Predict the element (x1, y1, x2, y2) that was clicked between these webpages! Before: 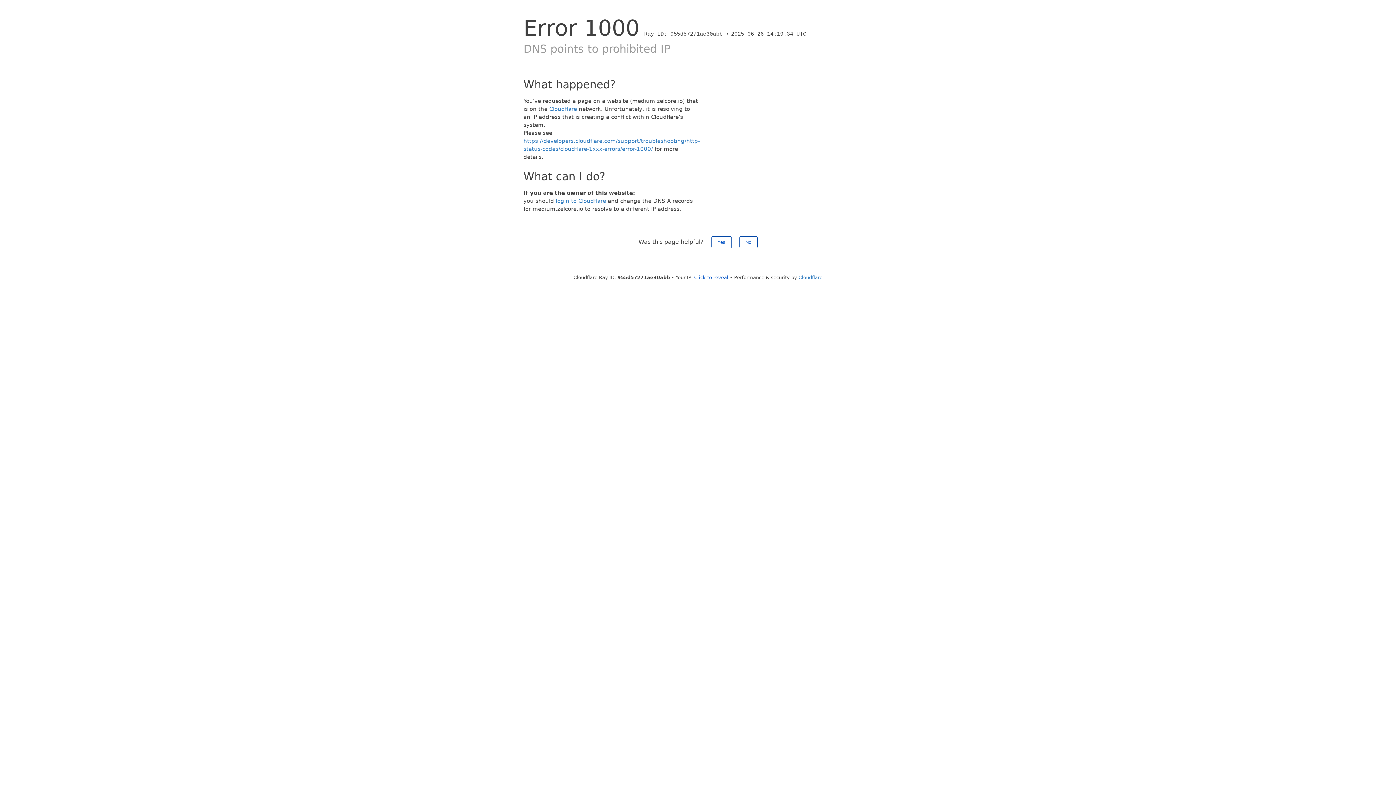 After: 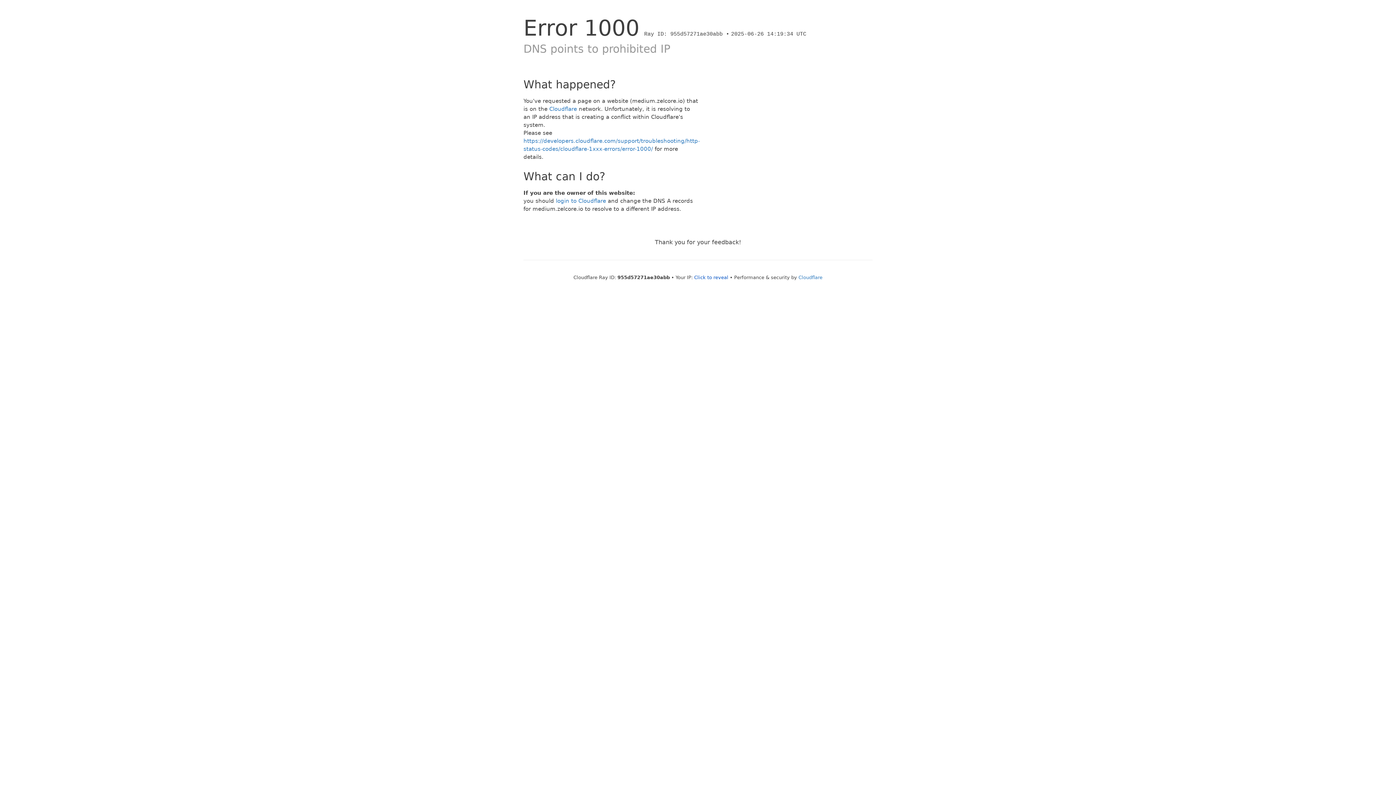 Action: bbox: (711, 236, 731, 248) label: Yes